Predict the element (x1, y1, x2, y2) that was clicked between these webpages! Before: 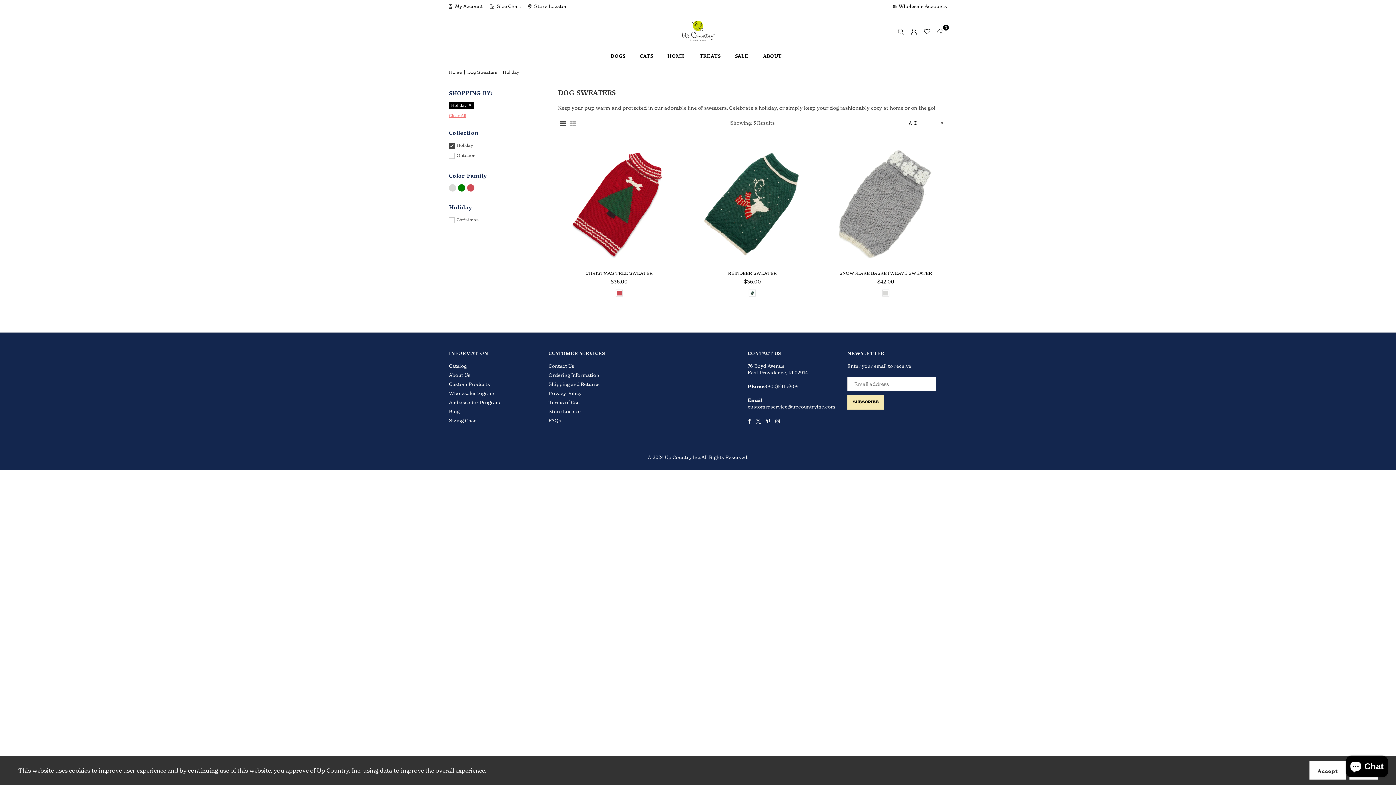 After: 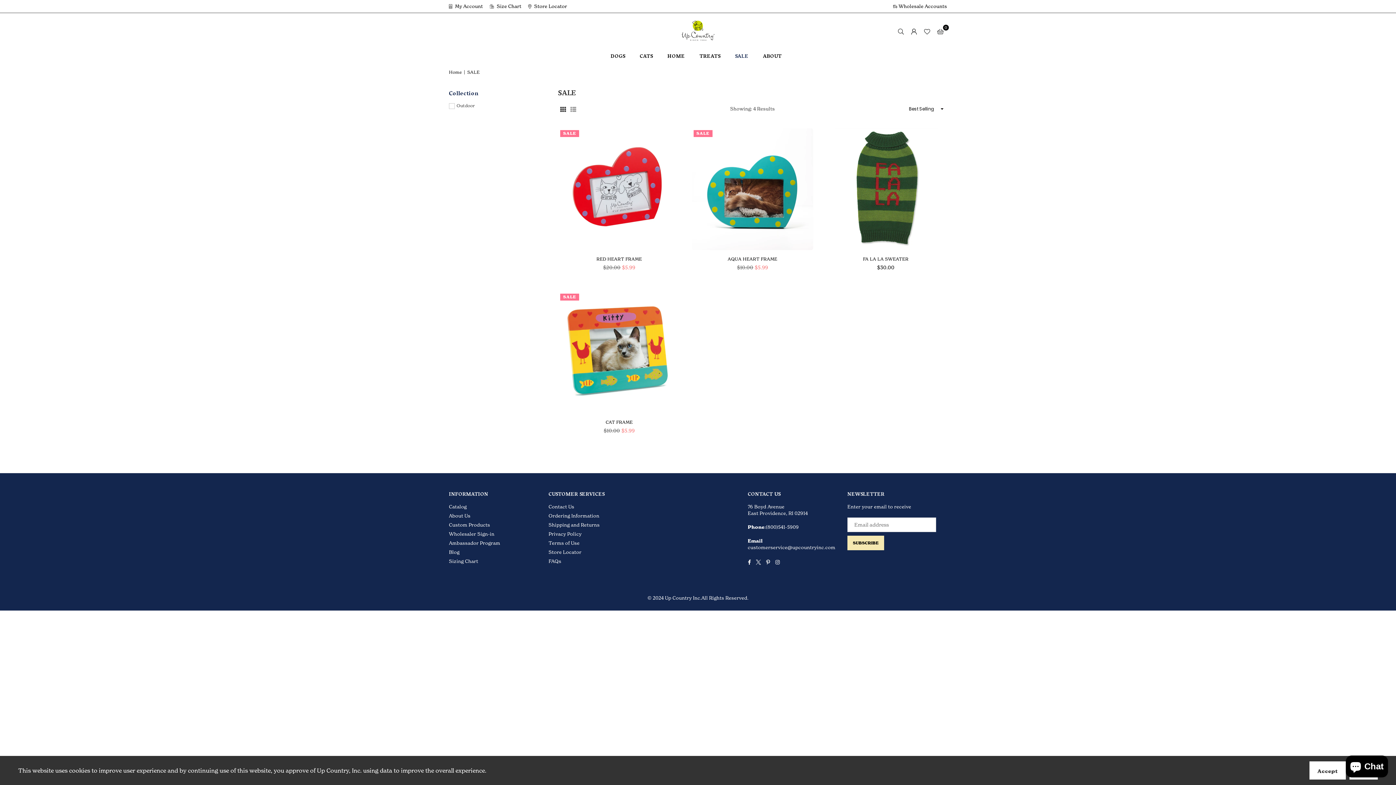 Action: bbox: (729, 49, 754, 64) label: SALE